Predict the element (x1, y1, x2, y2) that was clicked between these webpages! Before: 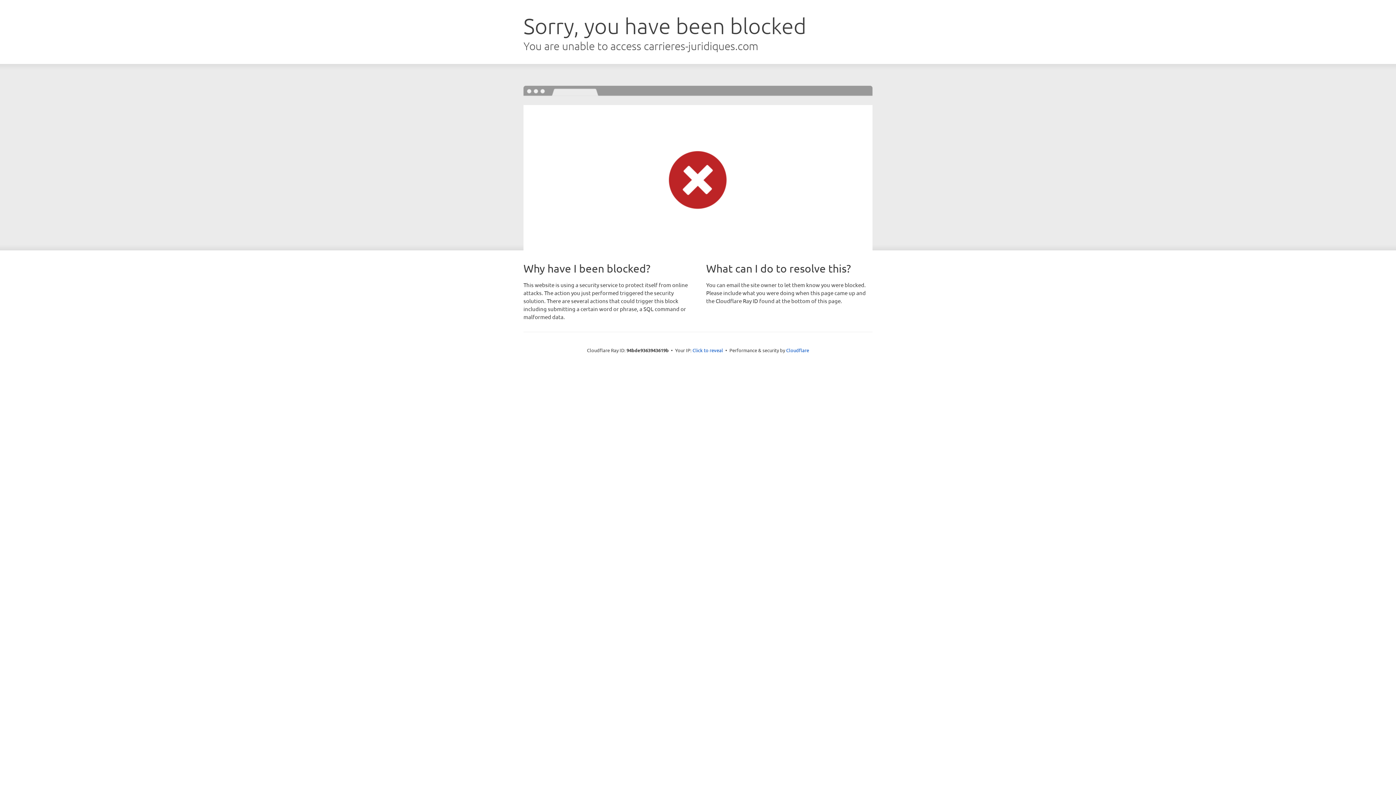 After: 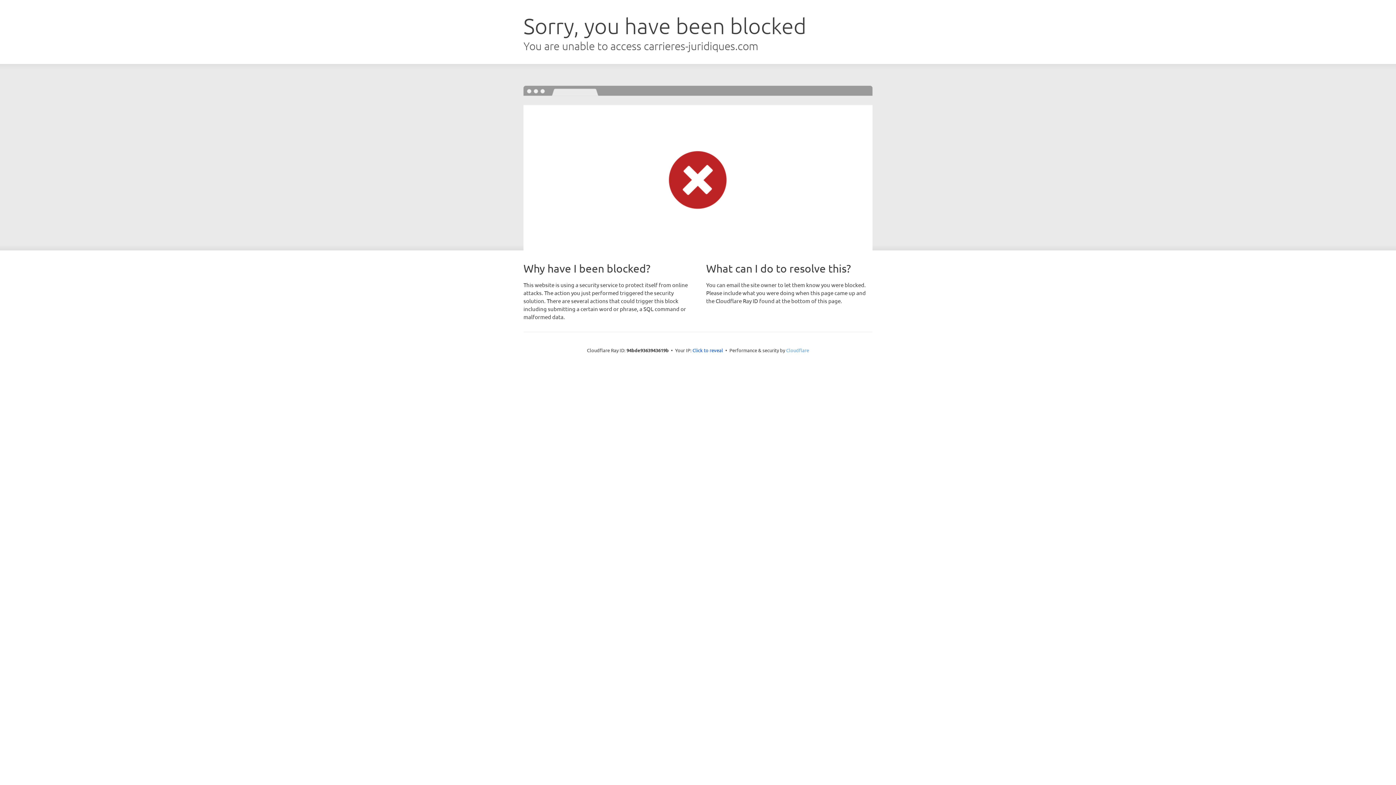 Action: bbox: (786, 347, 809, 353) label: Cloudflare